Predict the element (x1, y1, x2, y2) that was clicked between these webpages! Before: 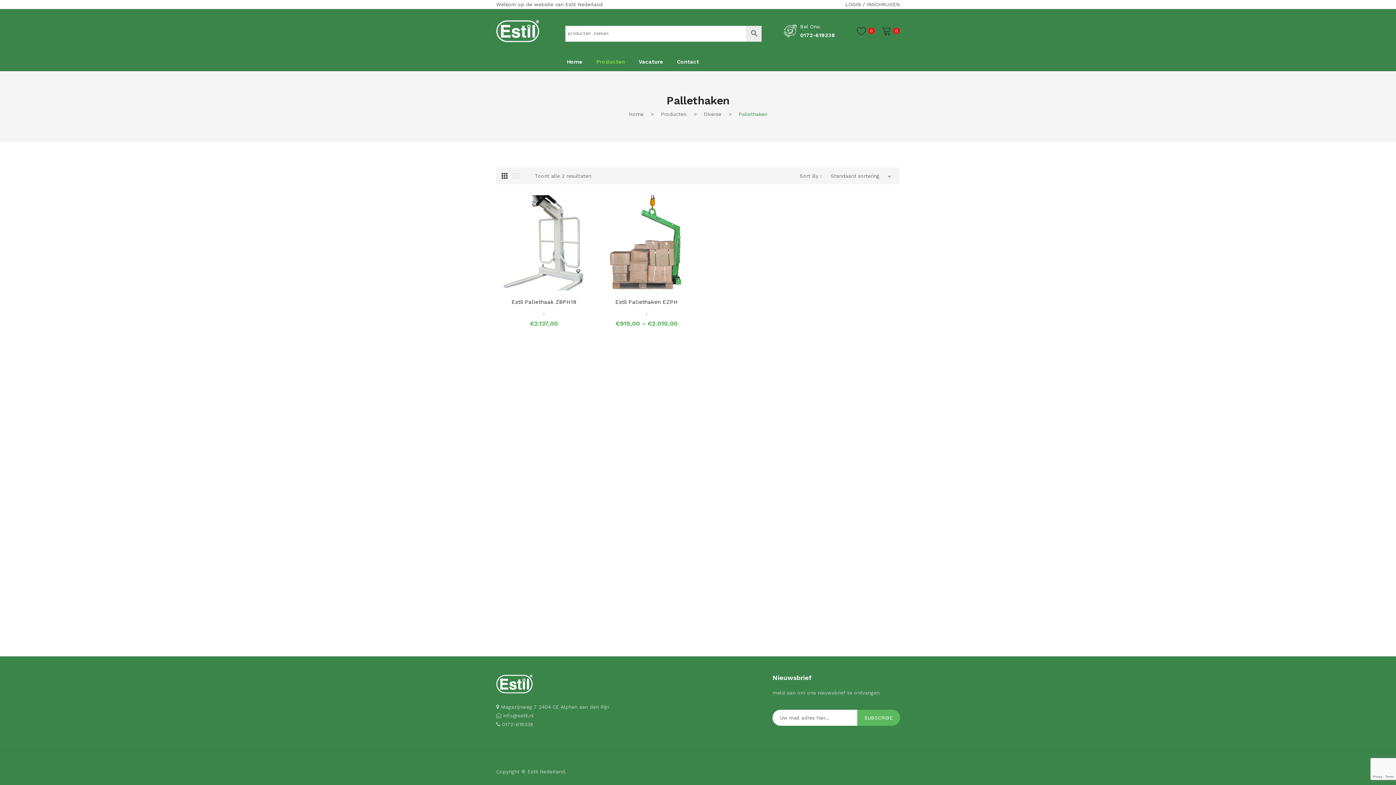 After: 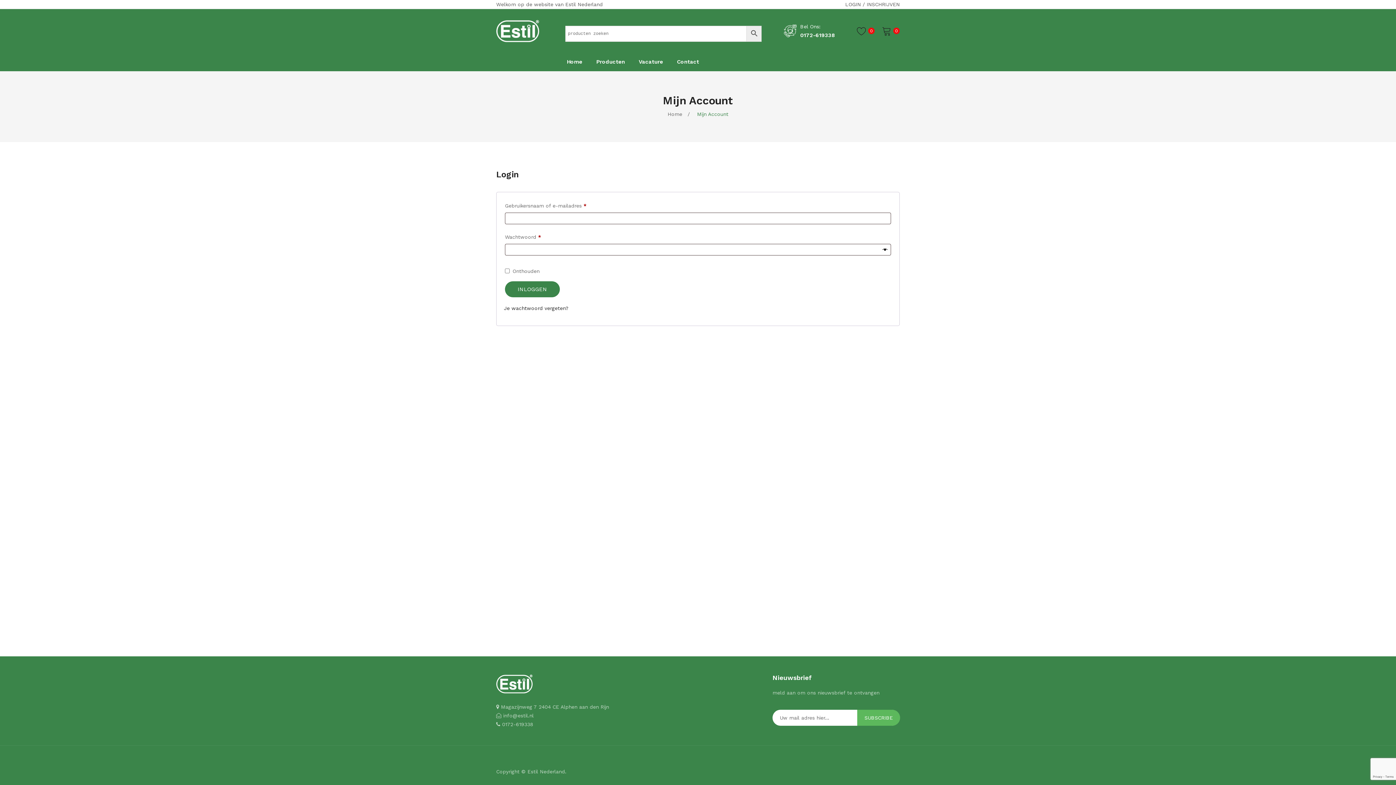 Action: label: INSCHRIJVEN bbox: (866, 1, 900, 7)